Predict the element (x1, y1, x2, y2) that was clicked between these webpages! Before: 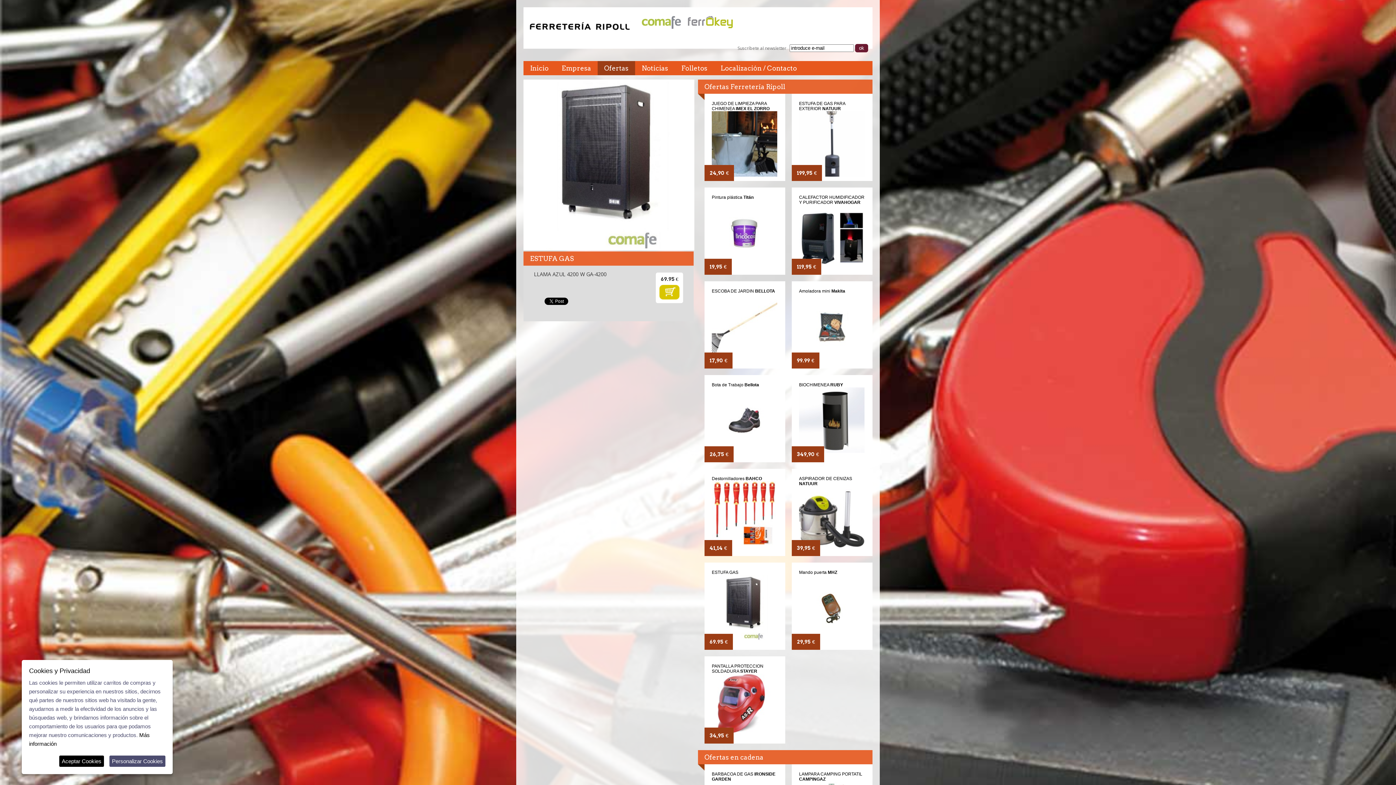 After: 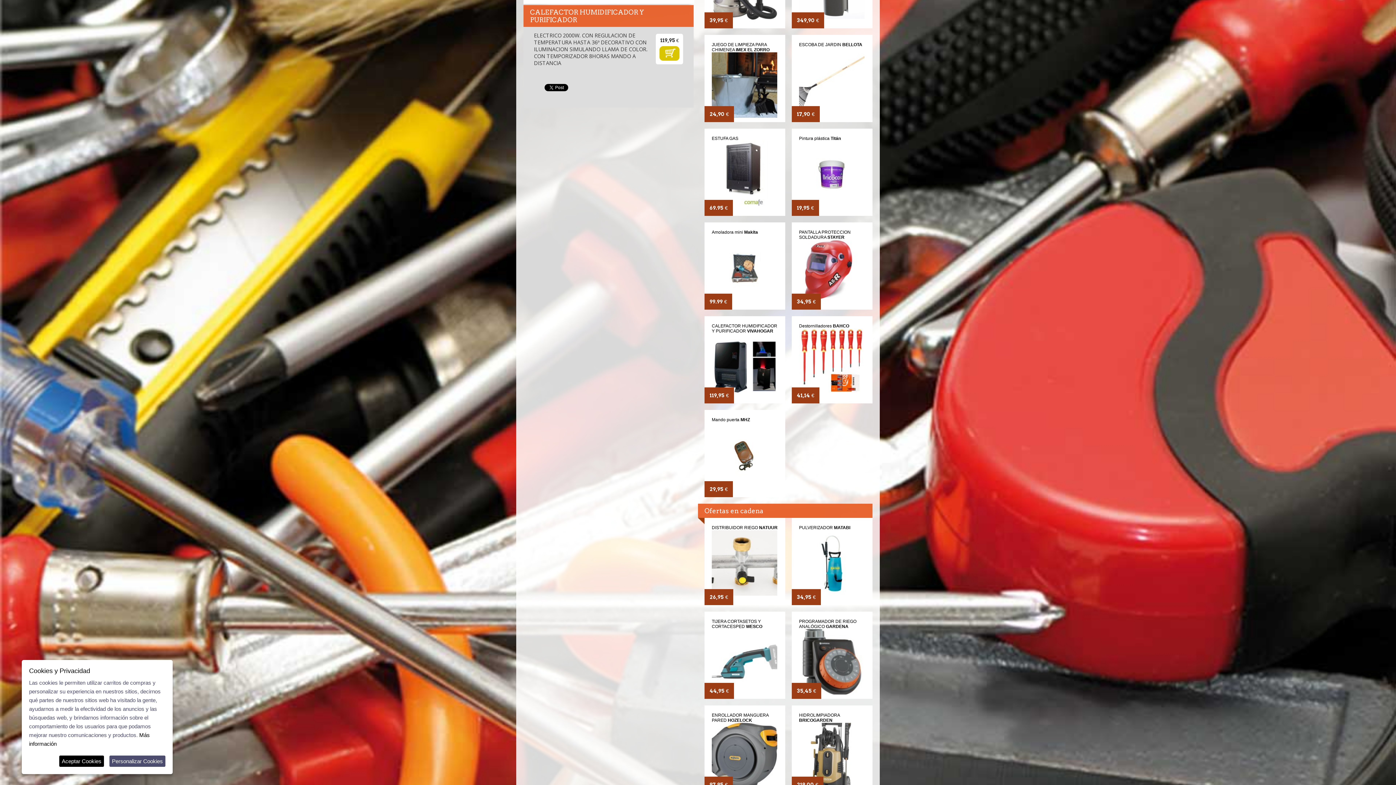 Action: bbox: (799, 266, 864, 271)